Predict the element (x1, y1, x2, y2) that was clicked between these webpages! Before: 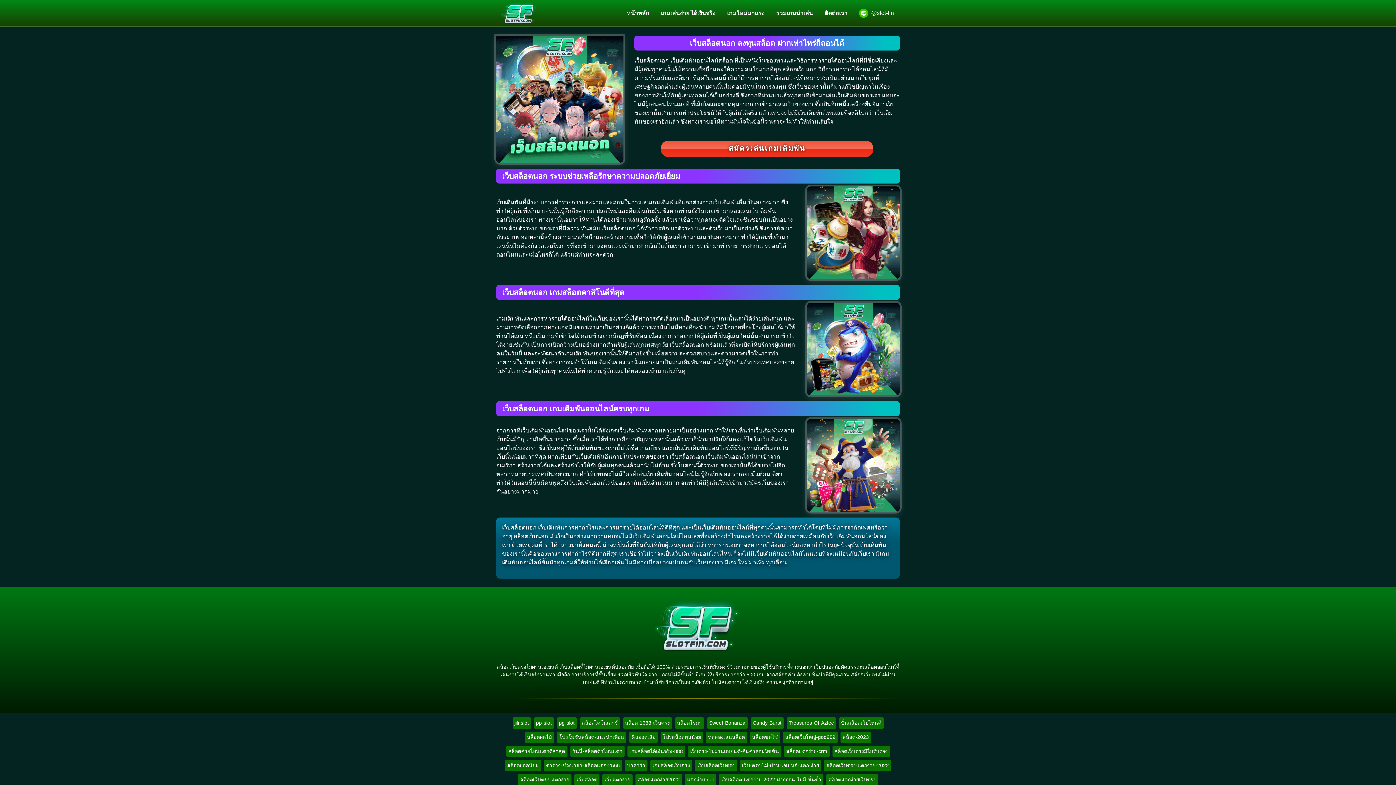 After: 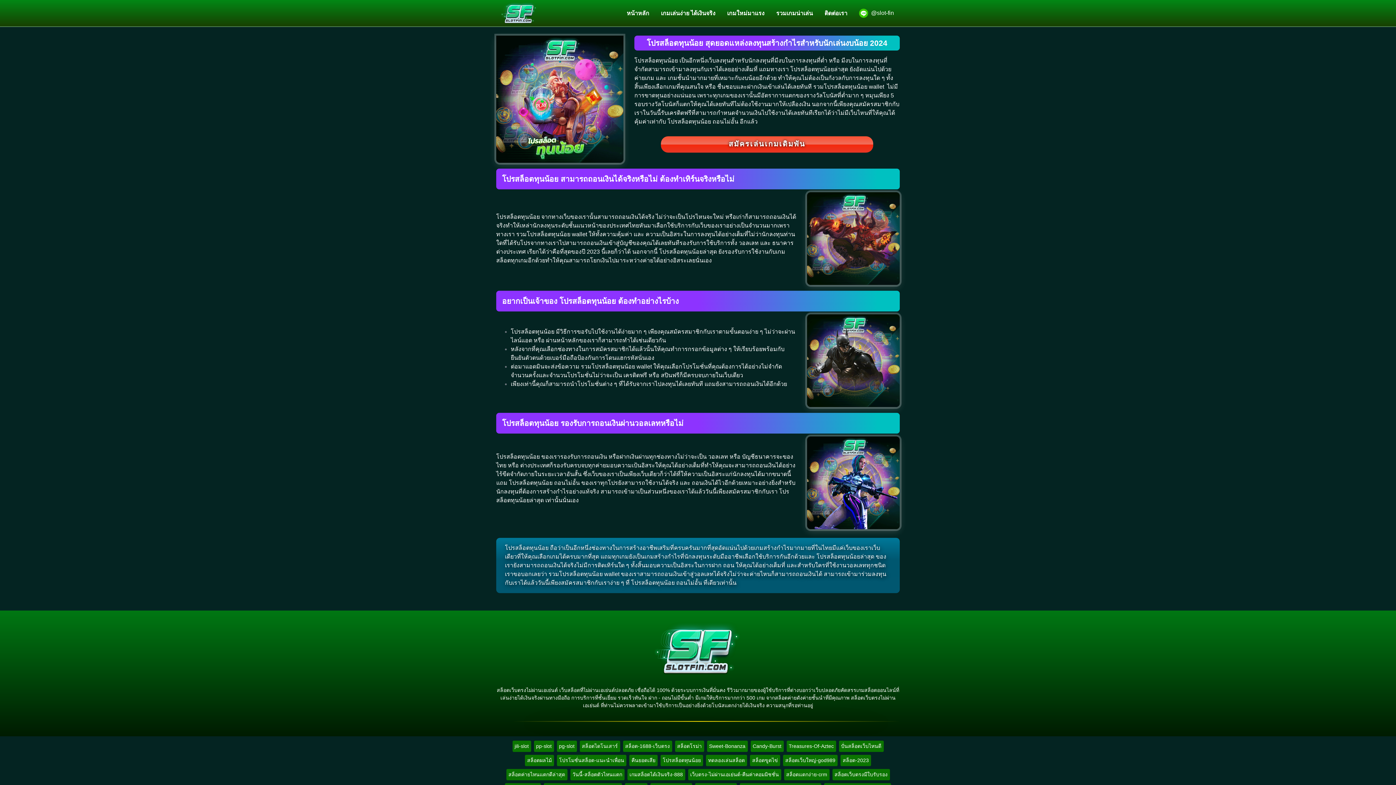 Action: bbox: (660, 731, 703, 743) label: โปรสล็อตทุนน้อย